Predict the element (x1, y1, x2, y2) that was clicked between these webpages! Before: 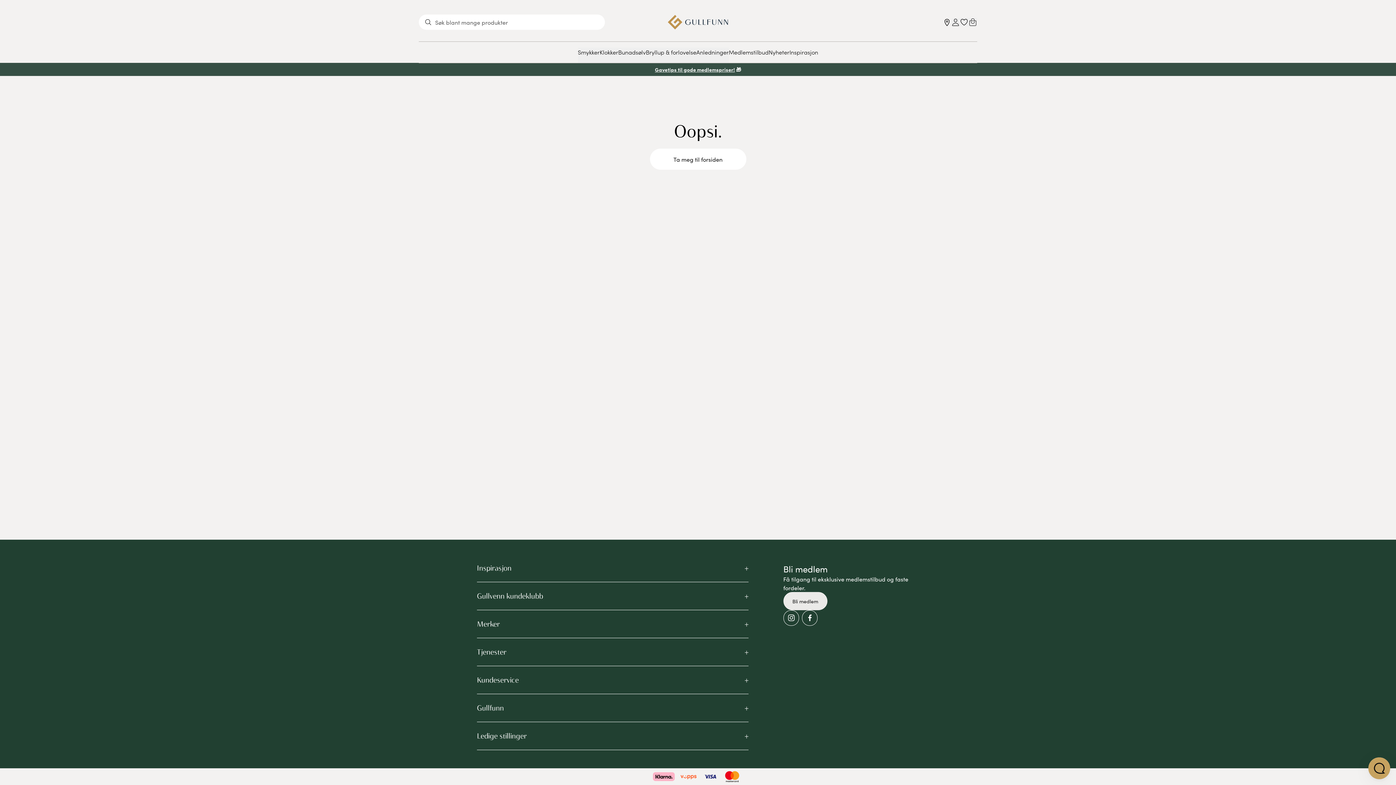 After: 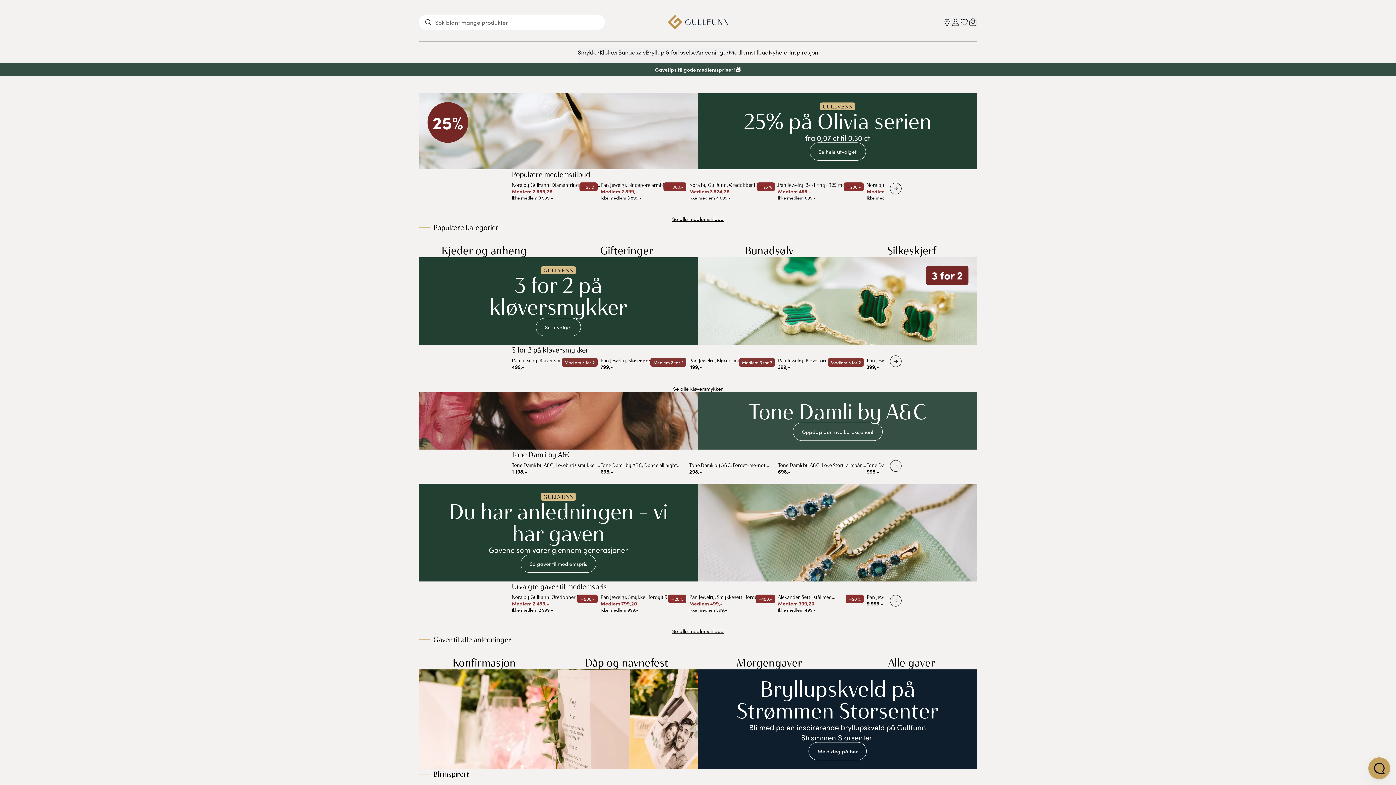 Action: label: Ta meg til forsiden bbox: (650, 148, 746, 169)